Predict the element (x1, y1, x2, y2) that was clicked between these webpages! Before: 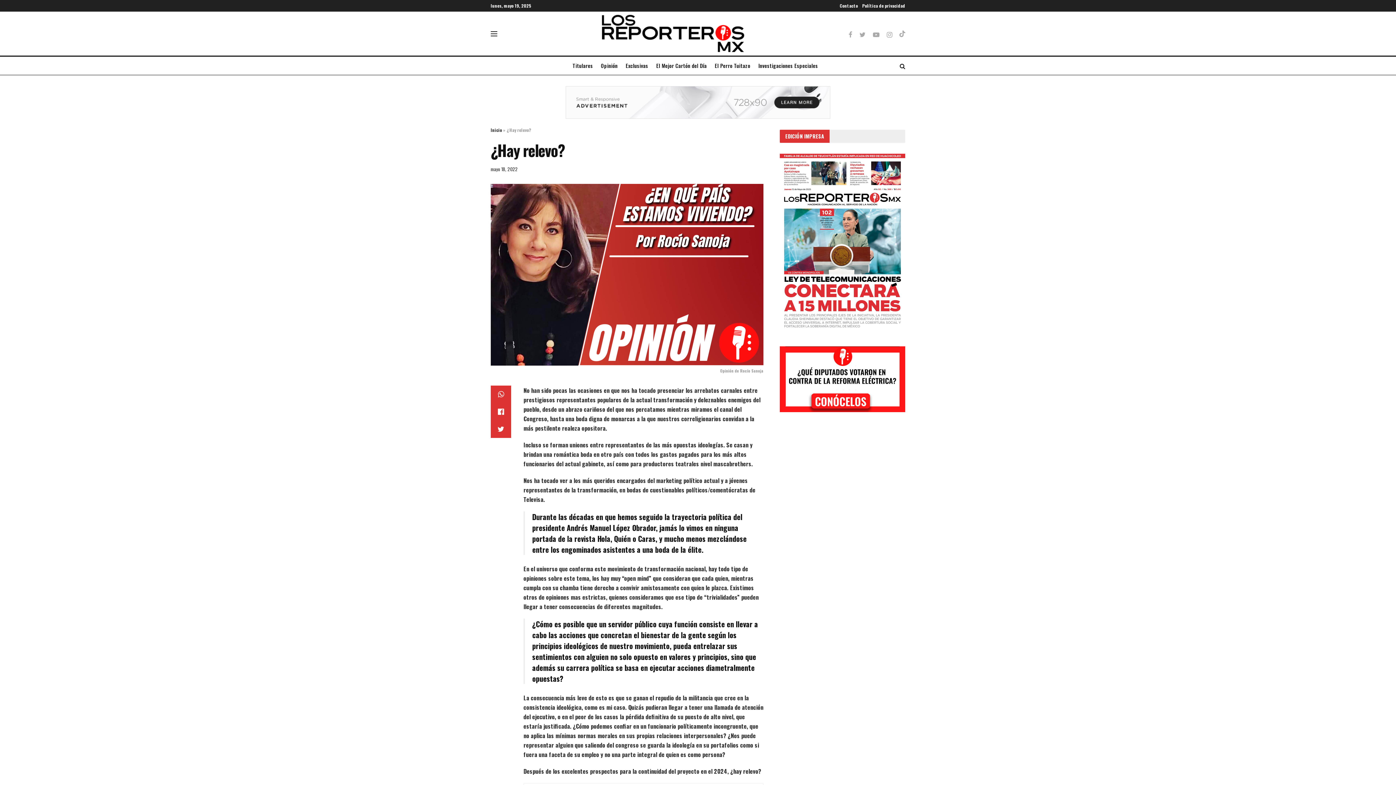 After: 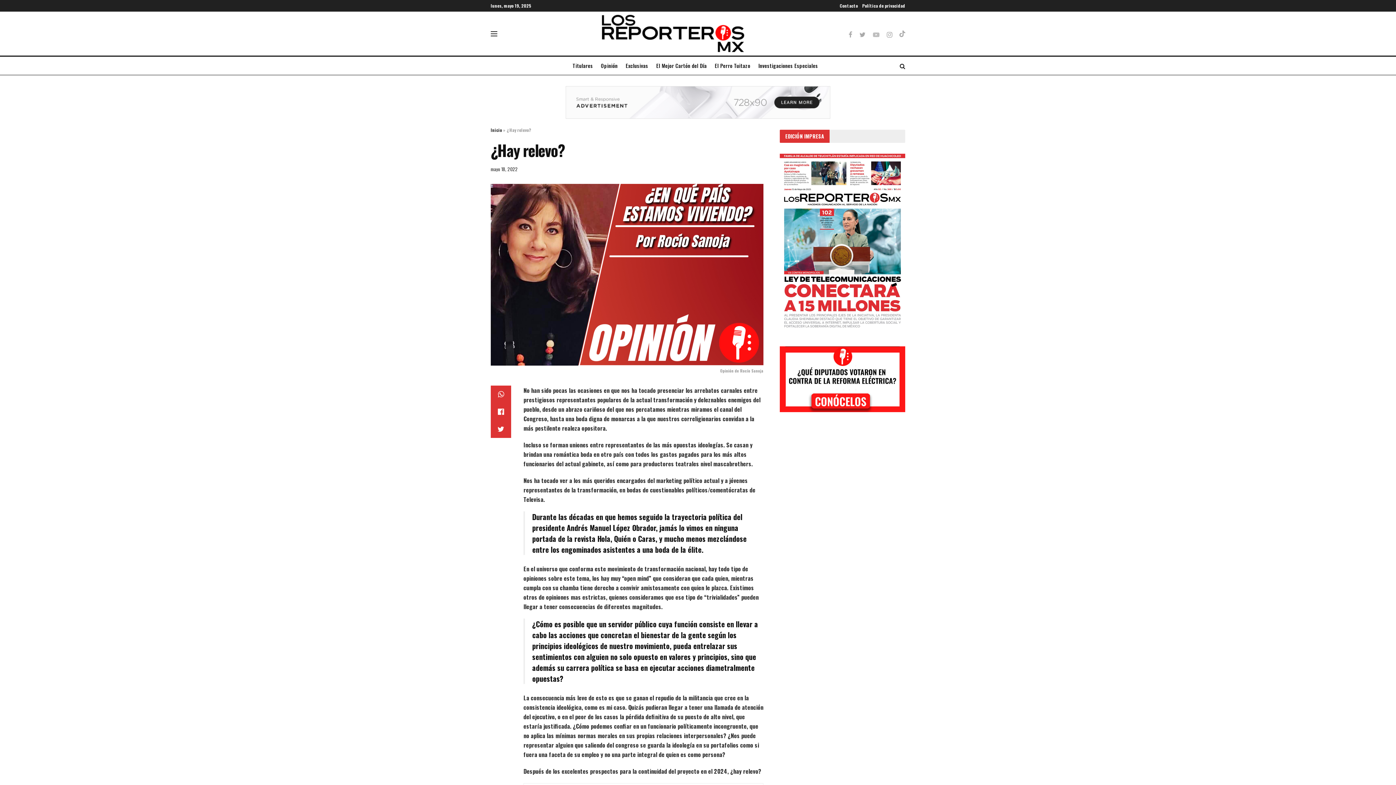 Action: bbox: (873, 31, 879, 36)